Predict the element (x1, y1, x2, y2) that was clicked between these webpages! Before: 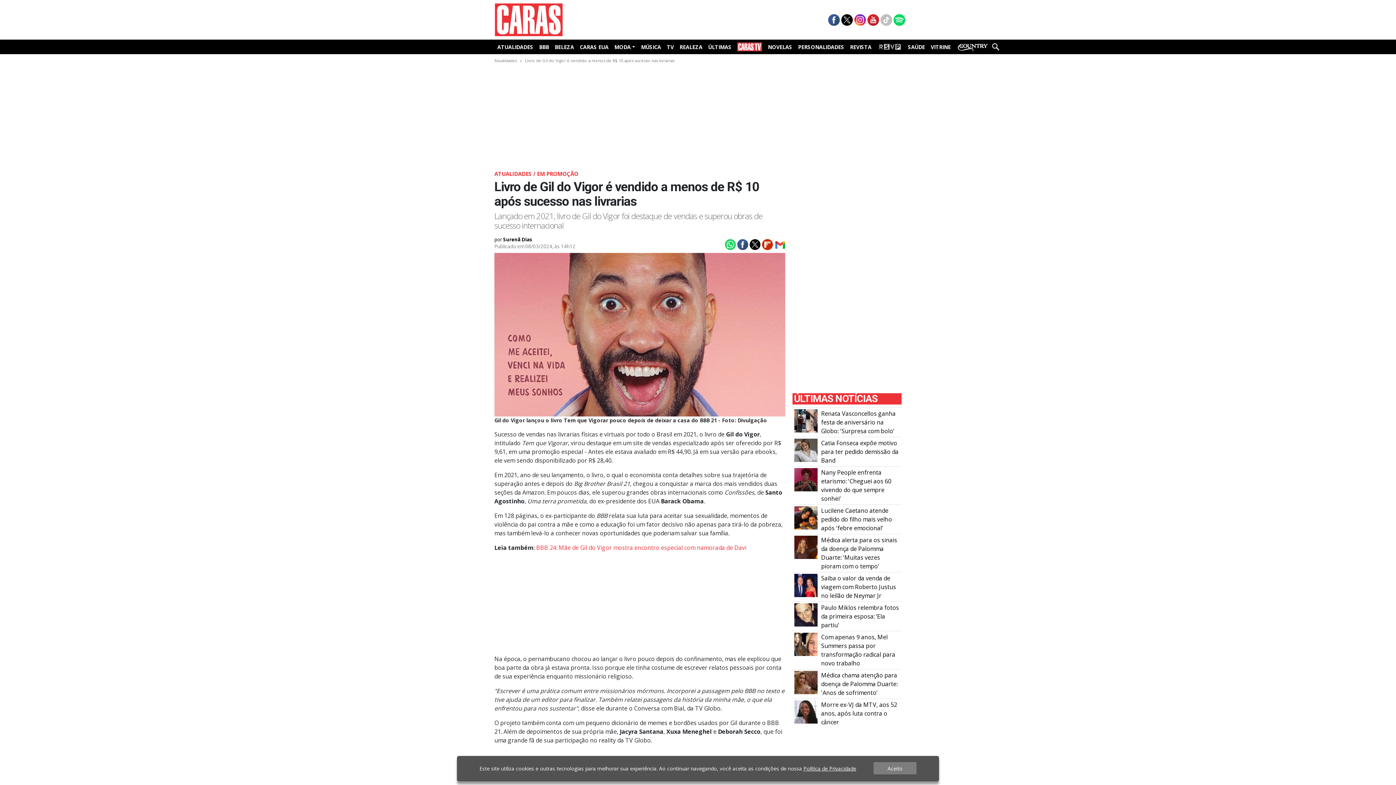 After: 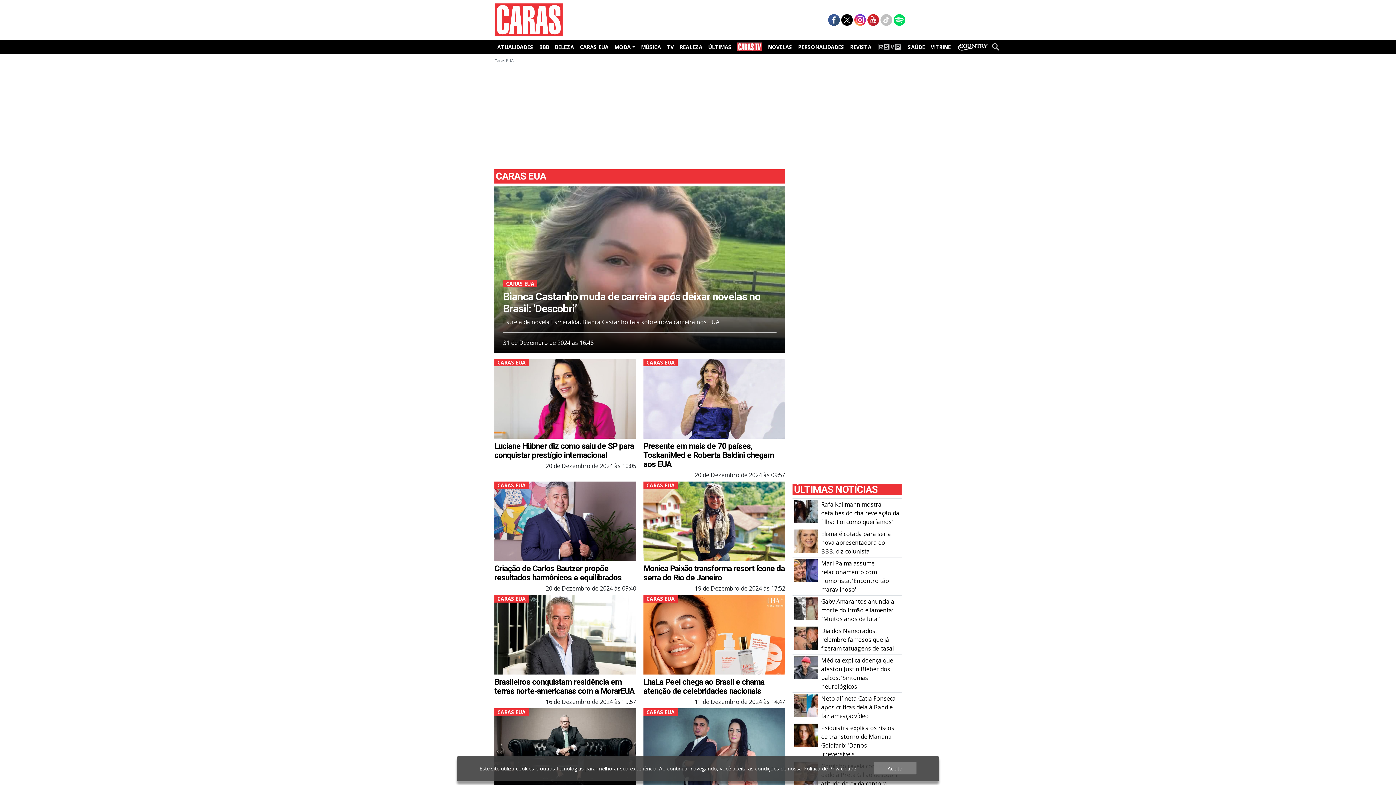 Action: bbox: (577, 41, 611, 52) label: CARAS EUA